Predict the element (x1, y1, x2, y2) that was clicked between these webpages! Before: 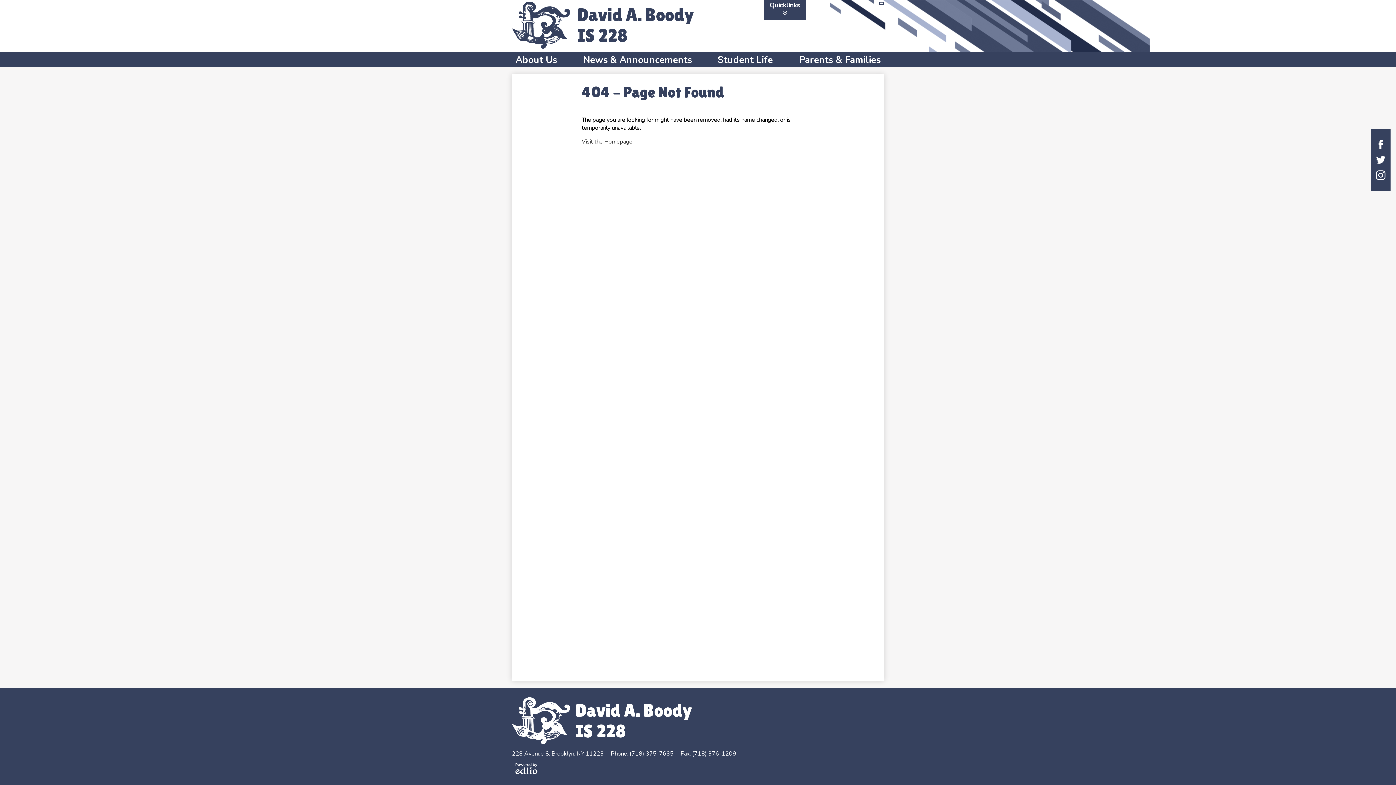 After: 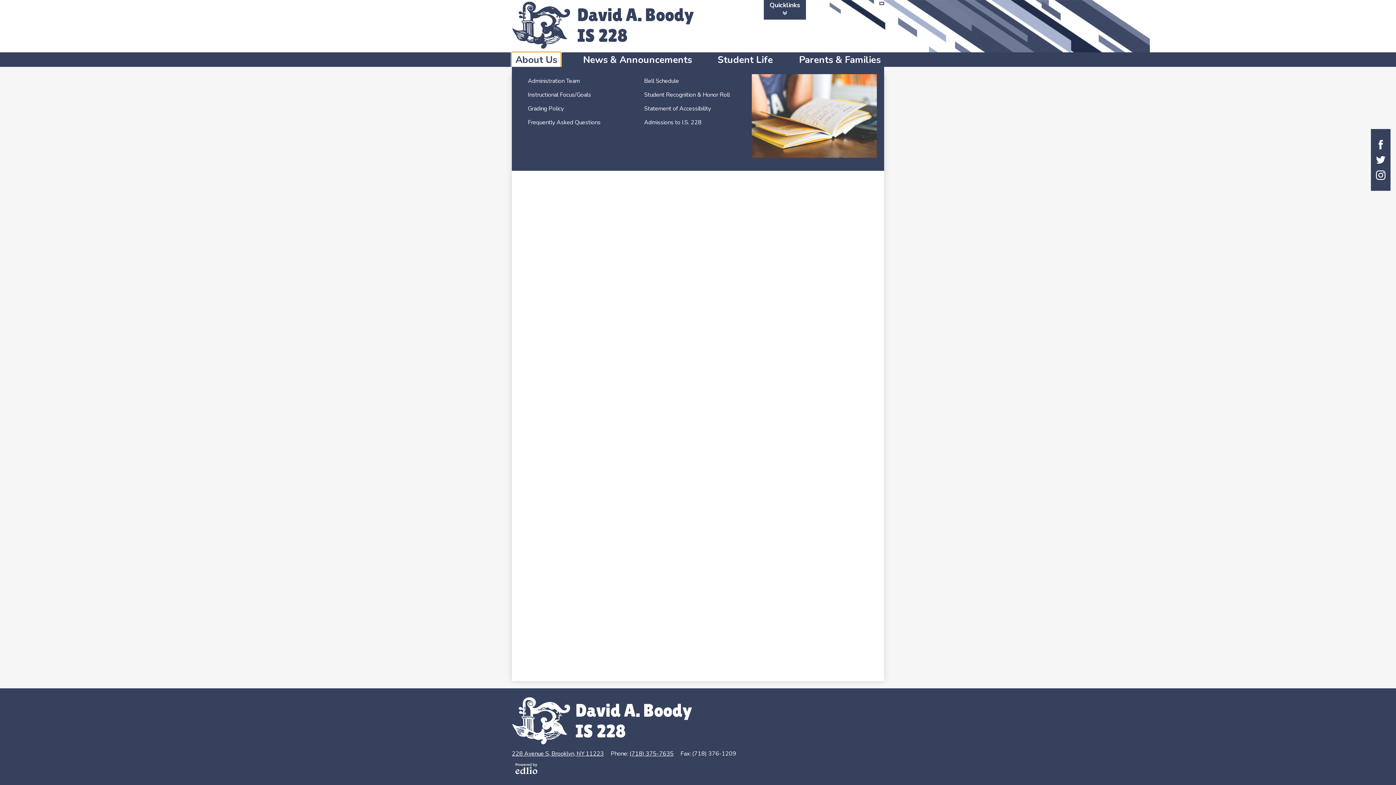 Action: label: About Us bbox: (512, 52, 560, 66)